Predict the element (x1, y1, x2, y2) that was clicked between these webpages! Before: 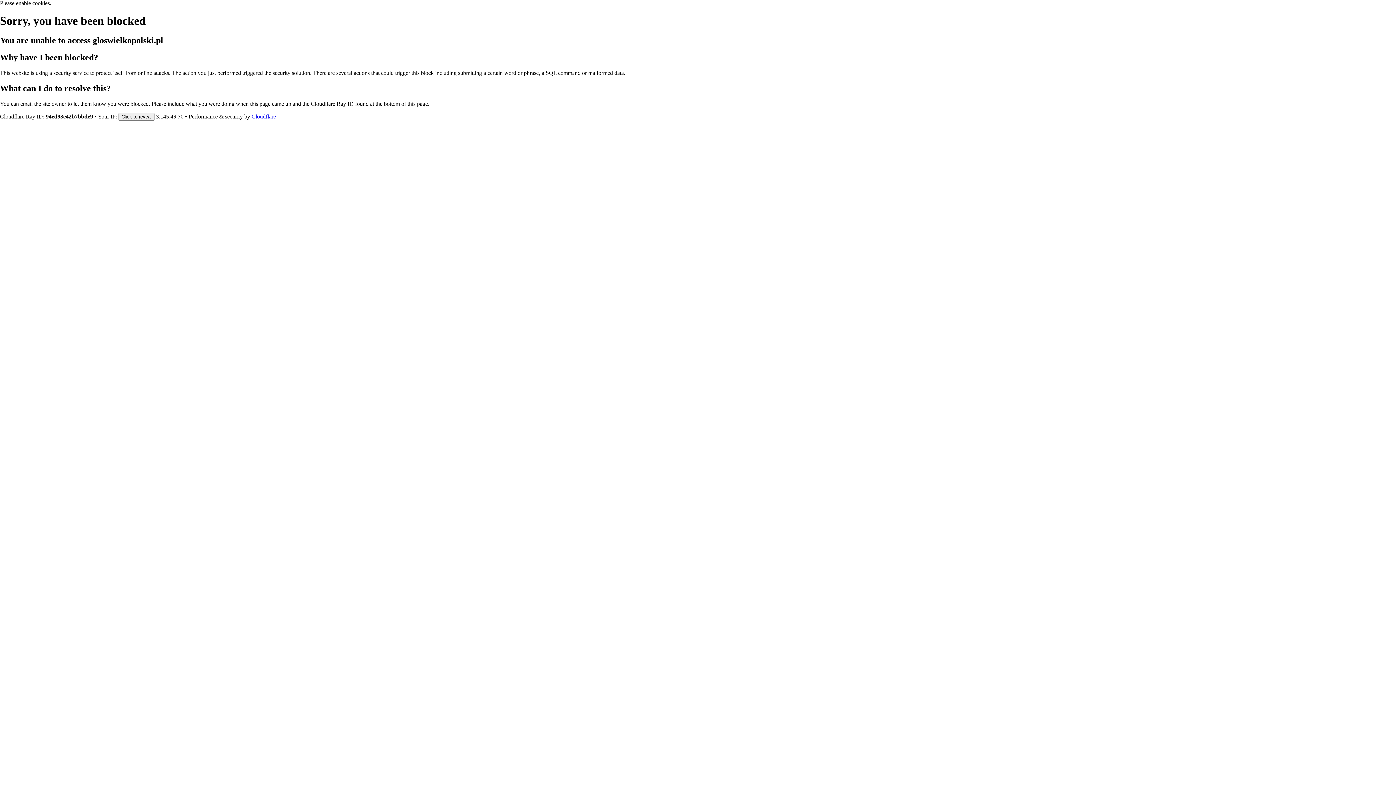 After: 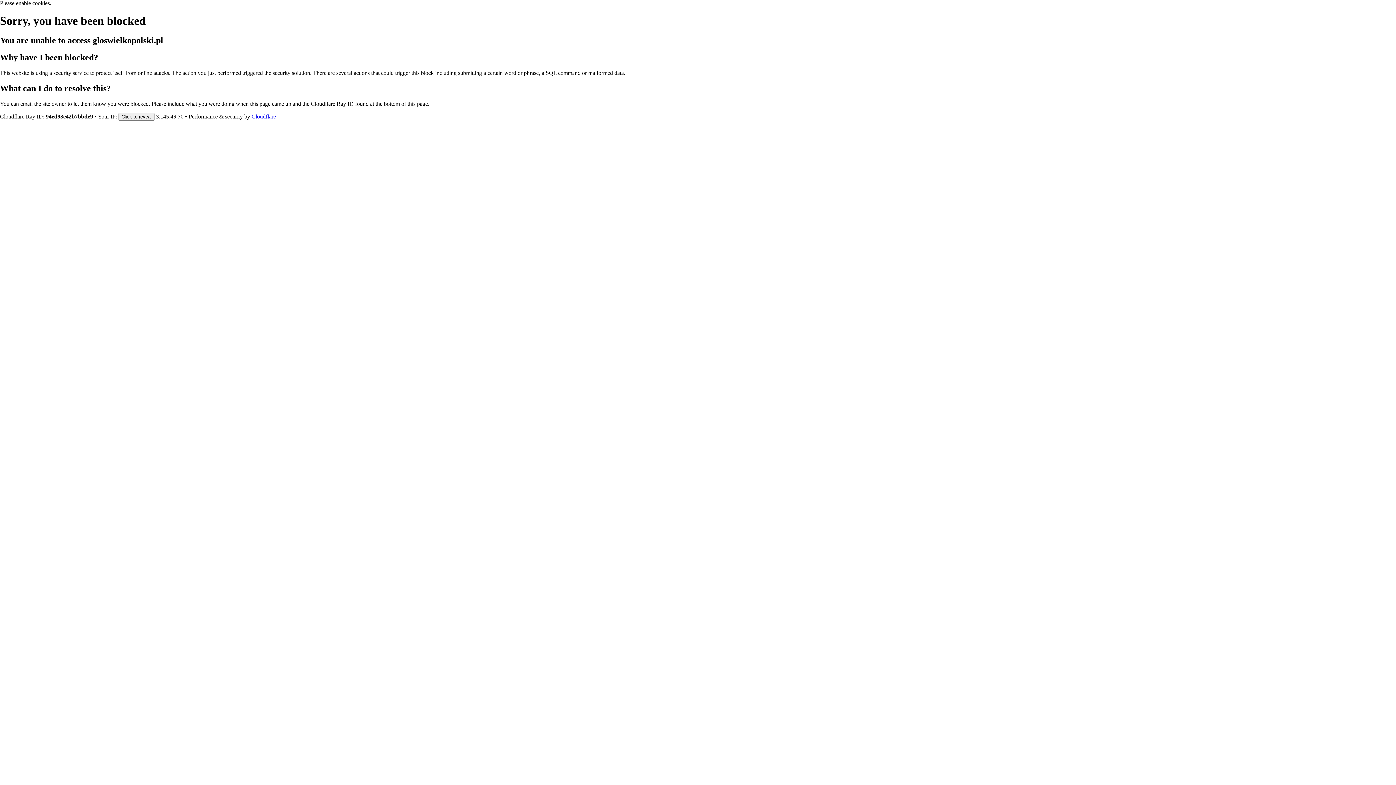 Action: label: Cloudflare bbox: (251, 113, 276, 119)